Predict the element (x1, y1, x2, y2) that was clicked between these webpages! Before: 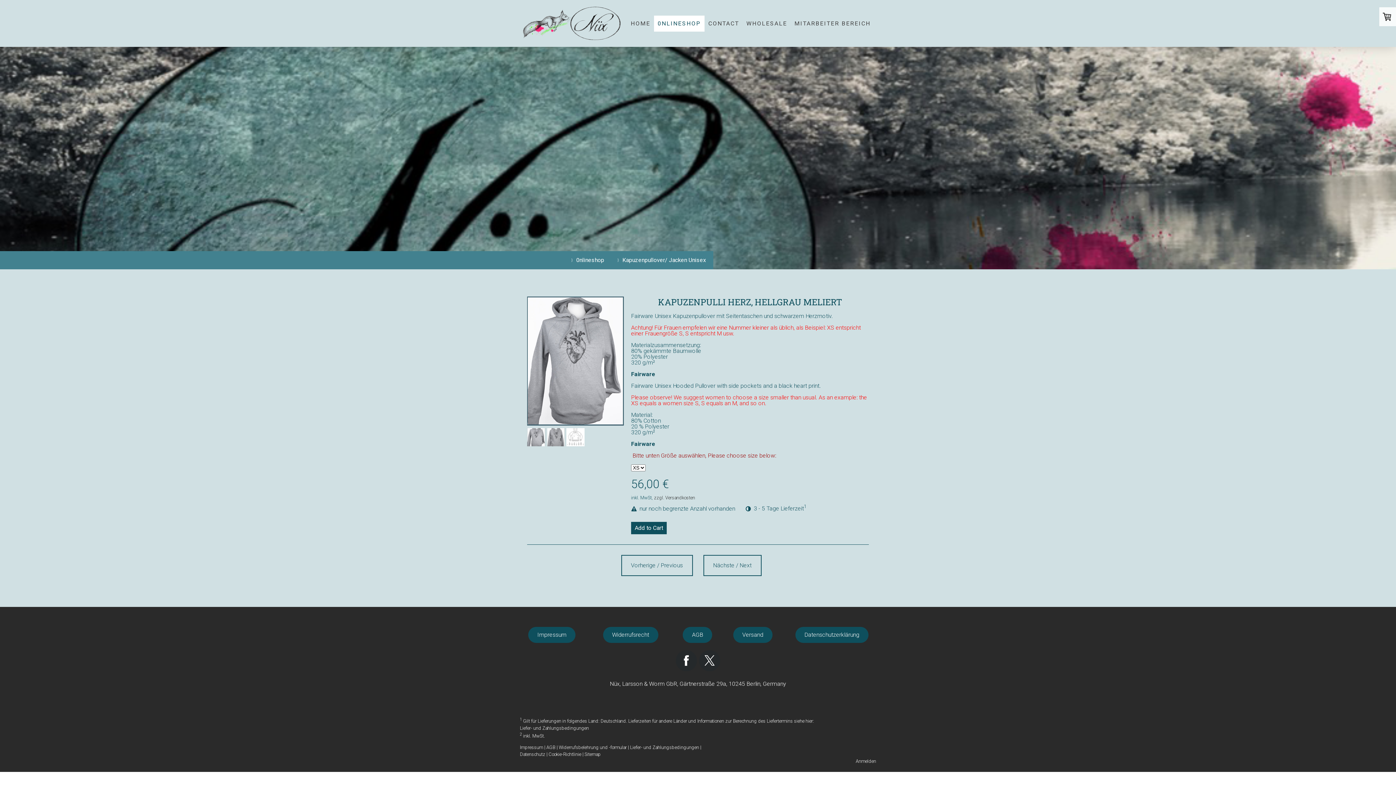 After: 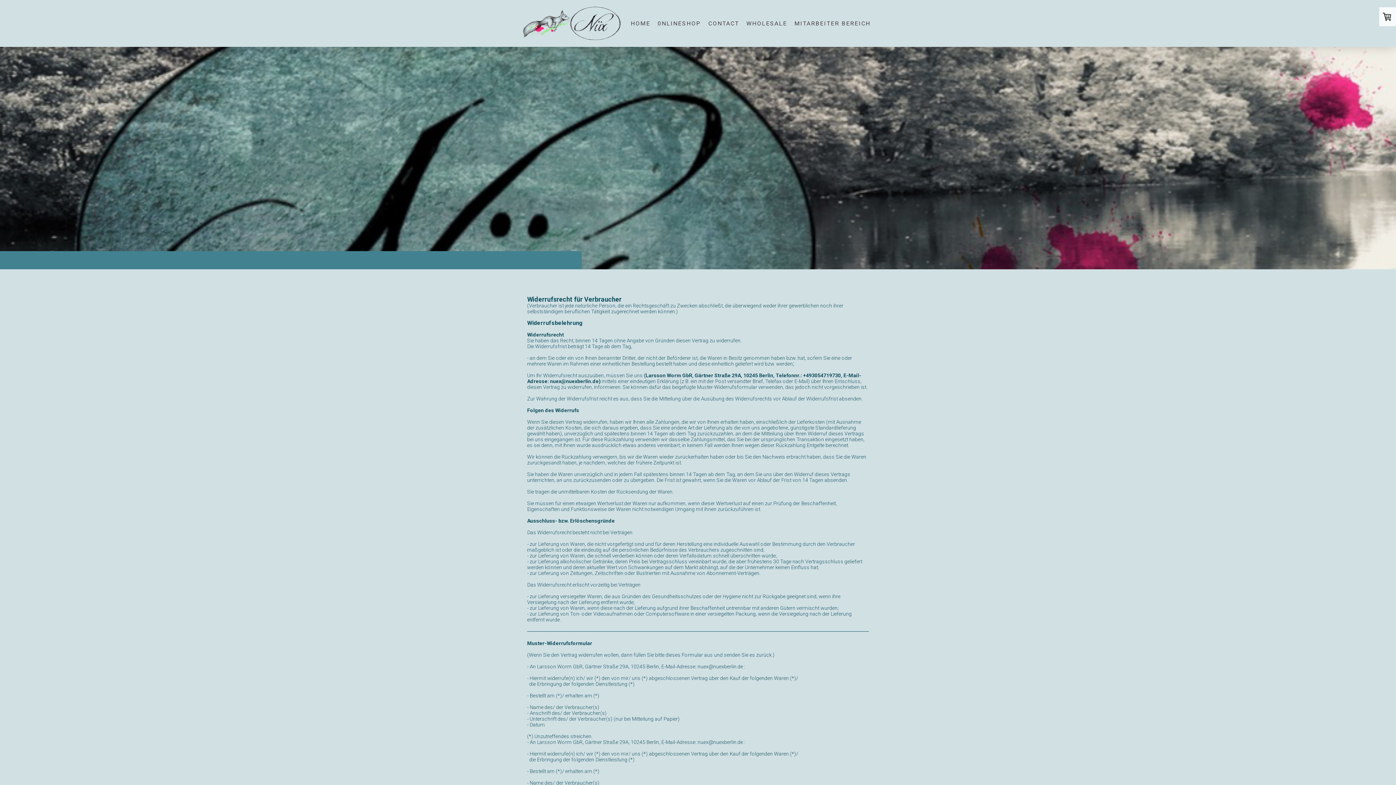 Action: label: Widerrufsrecht bbox: (603, 627, 658, 643)